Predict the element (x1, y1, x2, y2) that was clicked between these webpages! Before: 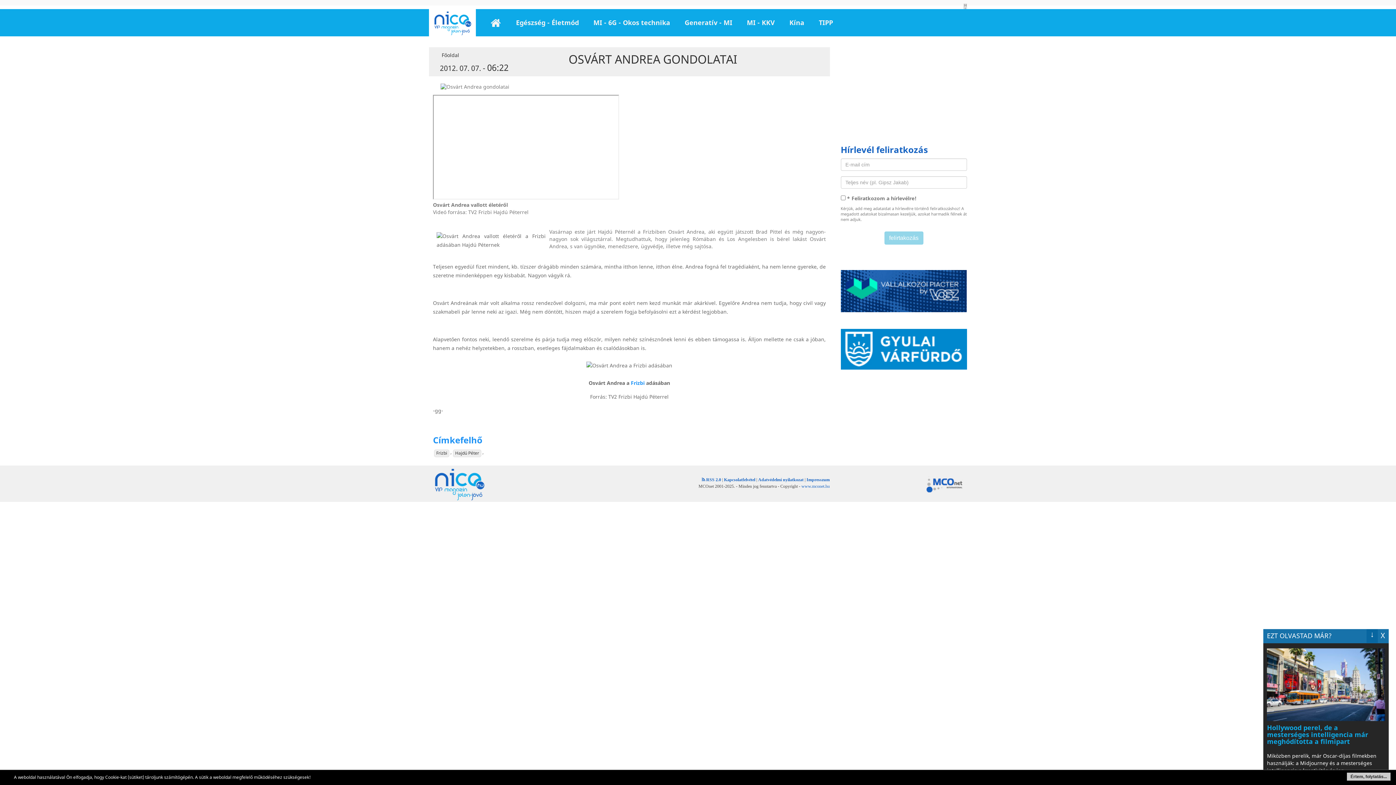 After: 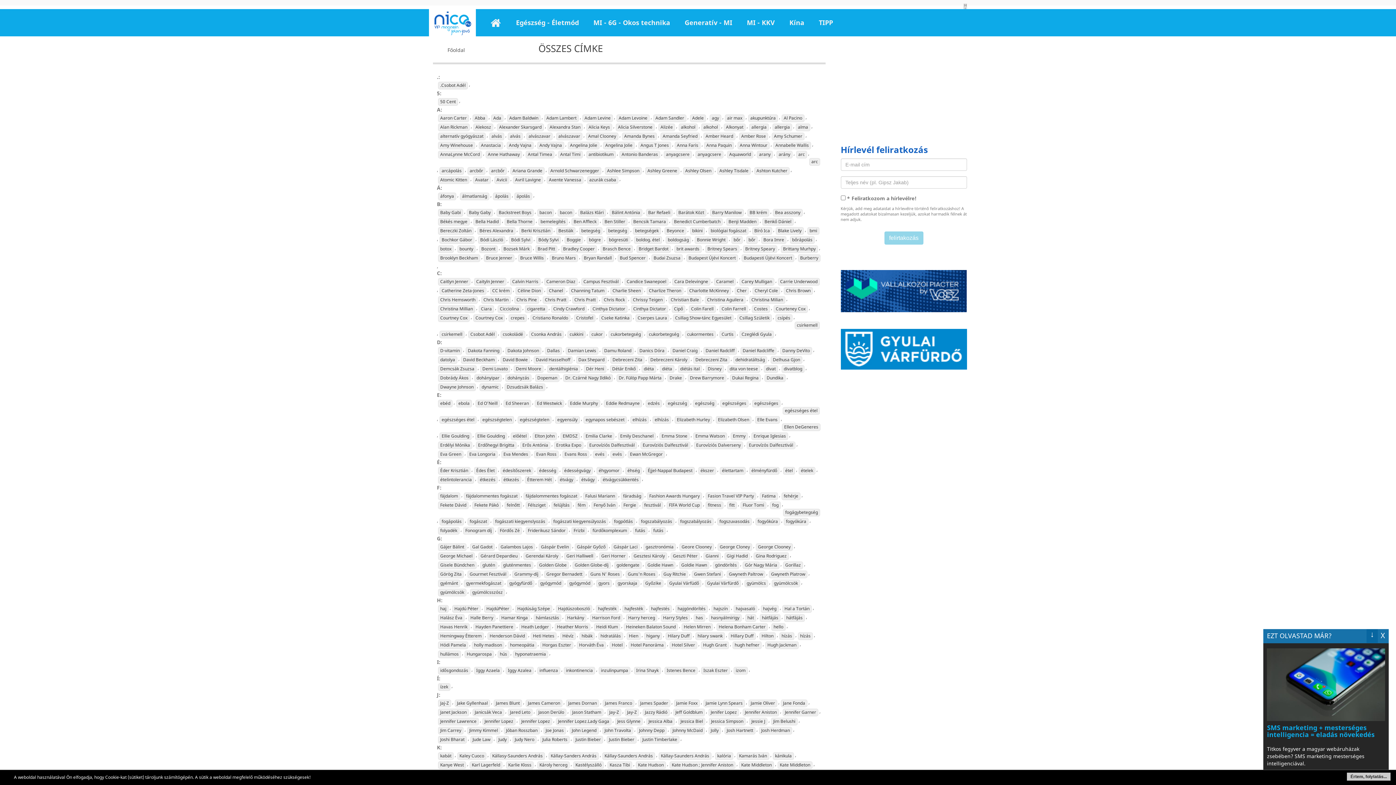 Action: bbox: (433, 434, 482, 447) label: Címkefelhő